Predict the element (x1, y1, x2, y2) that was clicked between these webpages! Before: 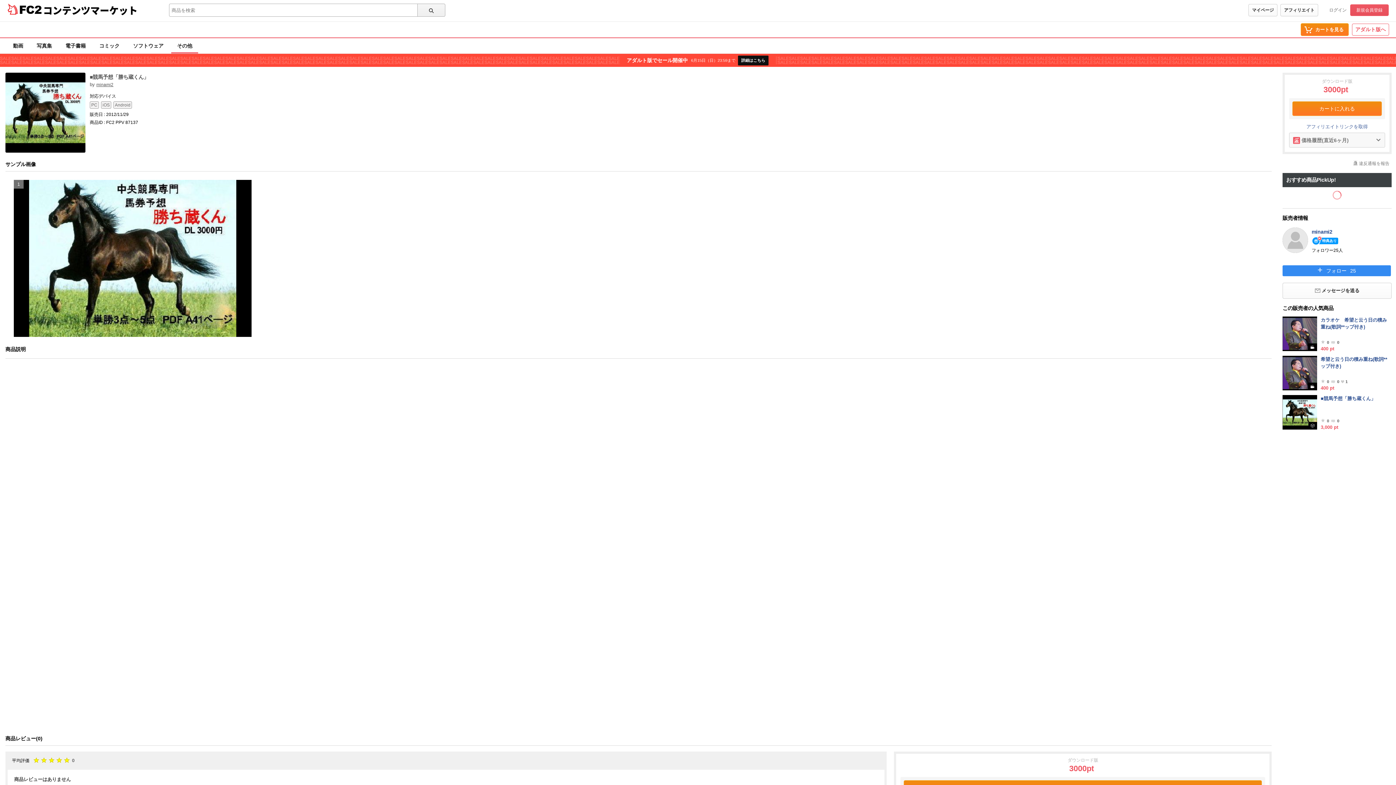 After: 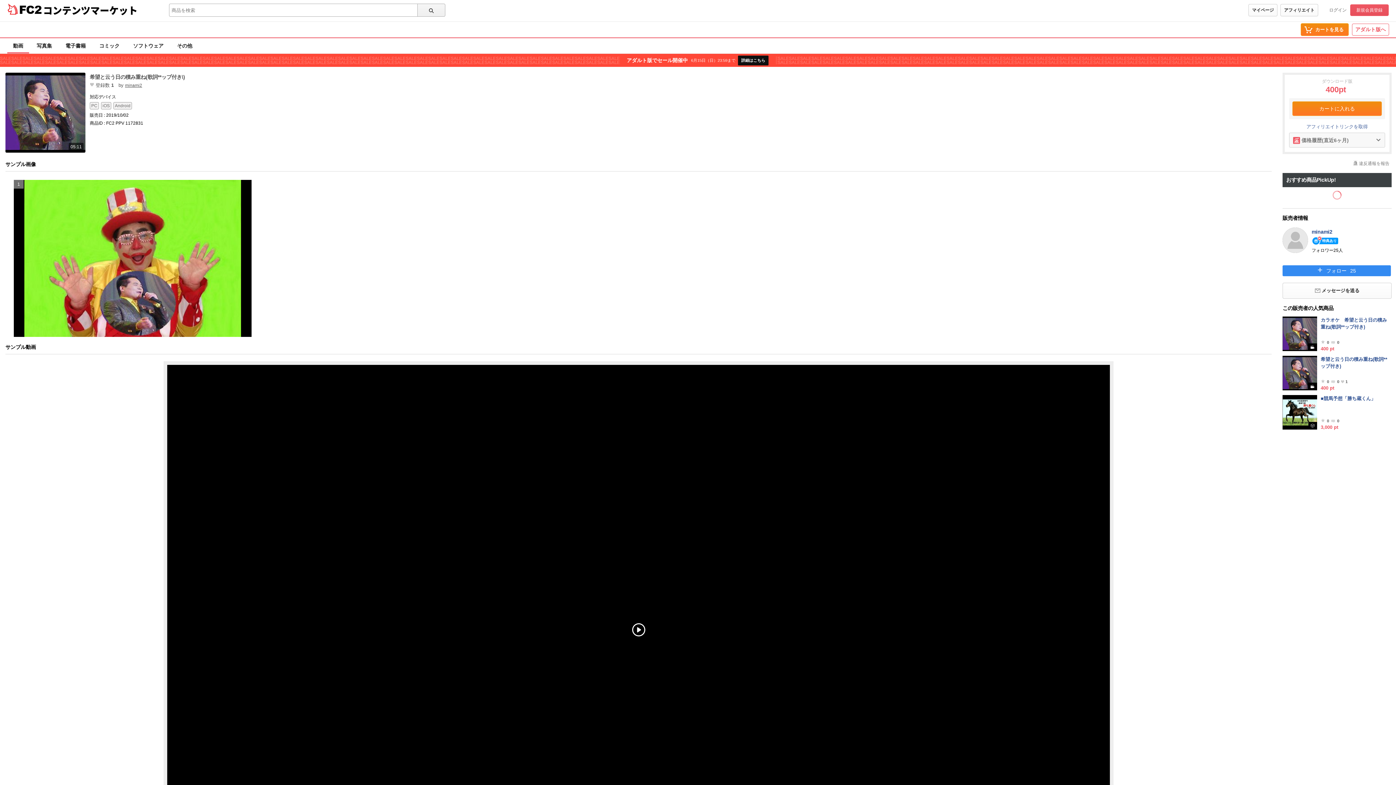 Action: label: 希望と云う日の積み重ね(歌詞**ップ付き) bbox: (1321, 356, 1391, 376)